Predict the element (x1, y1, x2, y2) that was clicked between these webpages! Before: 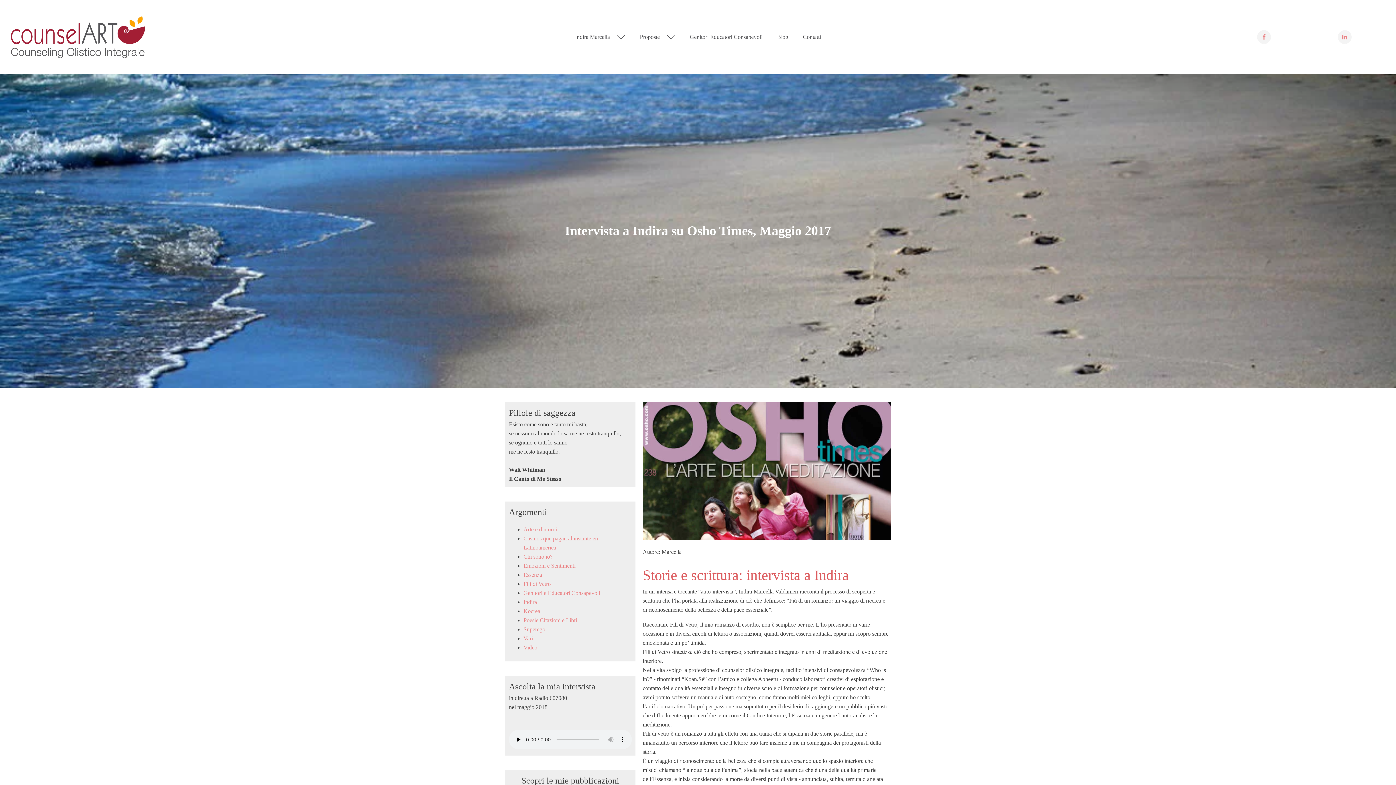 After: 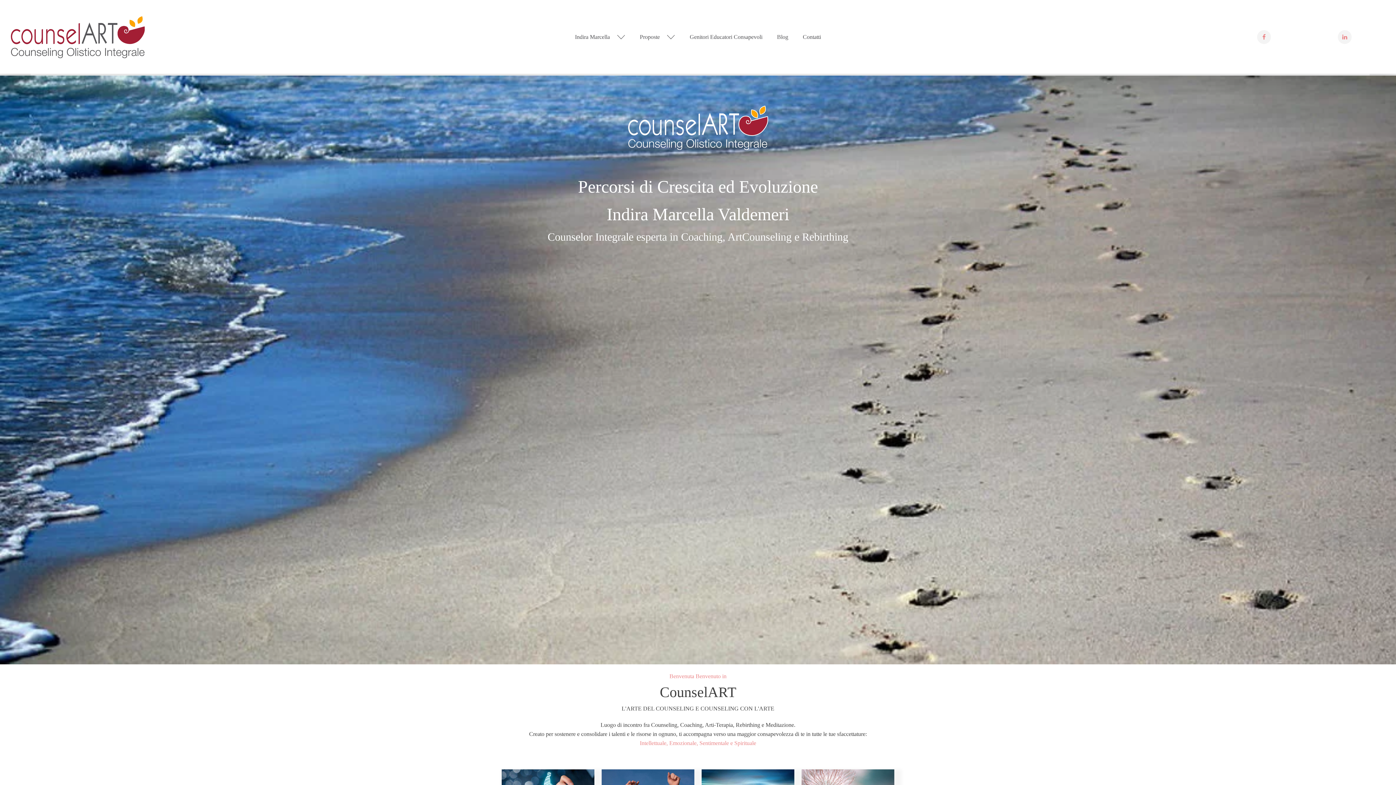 Action: bbox: (10, 14, 280, 59)